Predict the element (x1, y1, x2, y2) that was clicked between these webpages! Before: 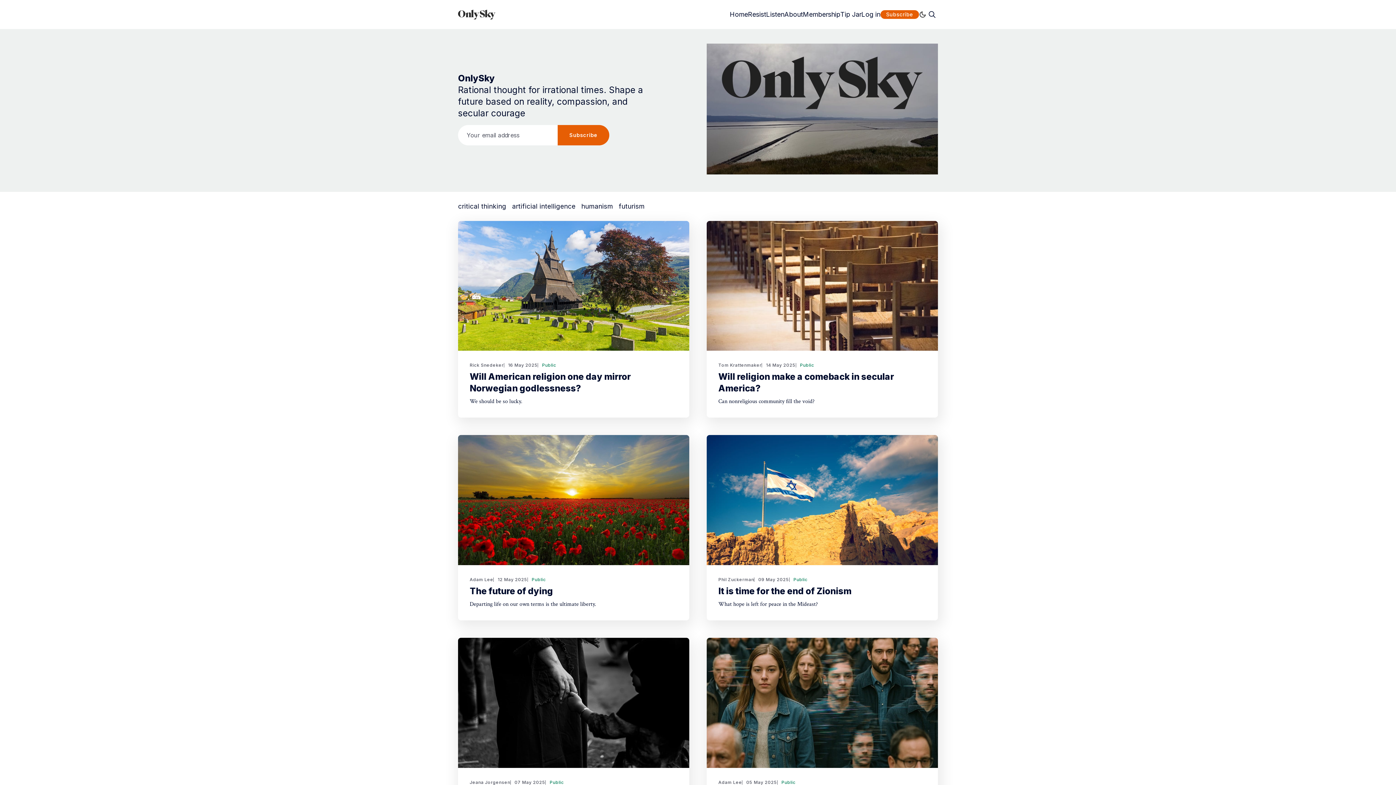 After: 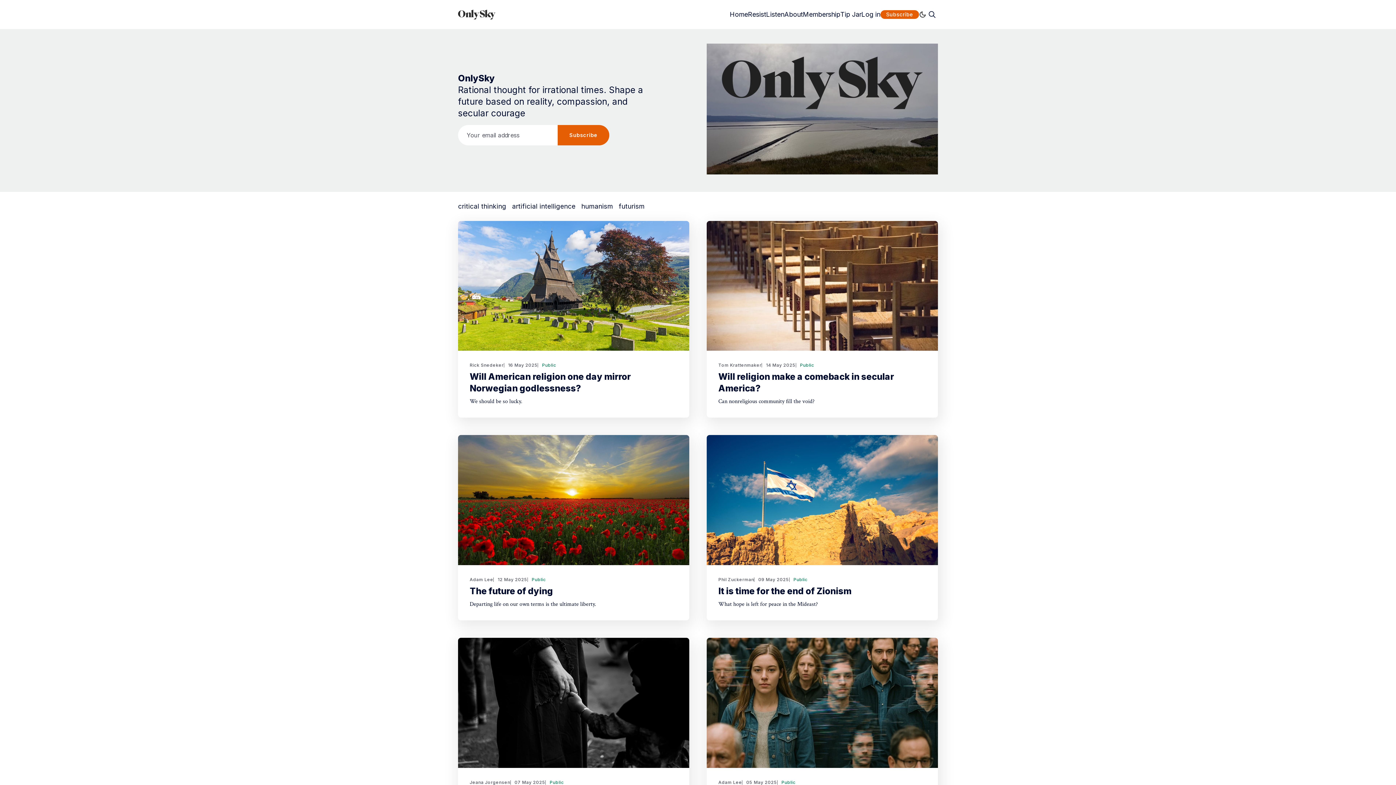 Action: bbox: (557, 125, 609, 145) label: Subscribe